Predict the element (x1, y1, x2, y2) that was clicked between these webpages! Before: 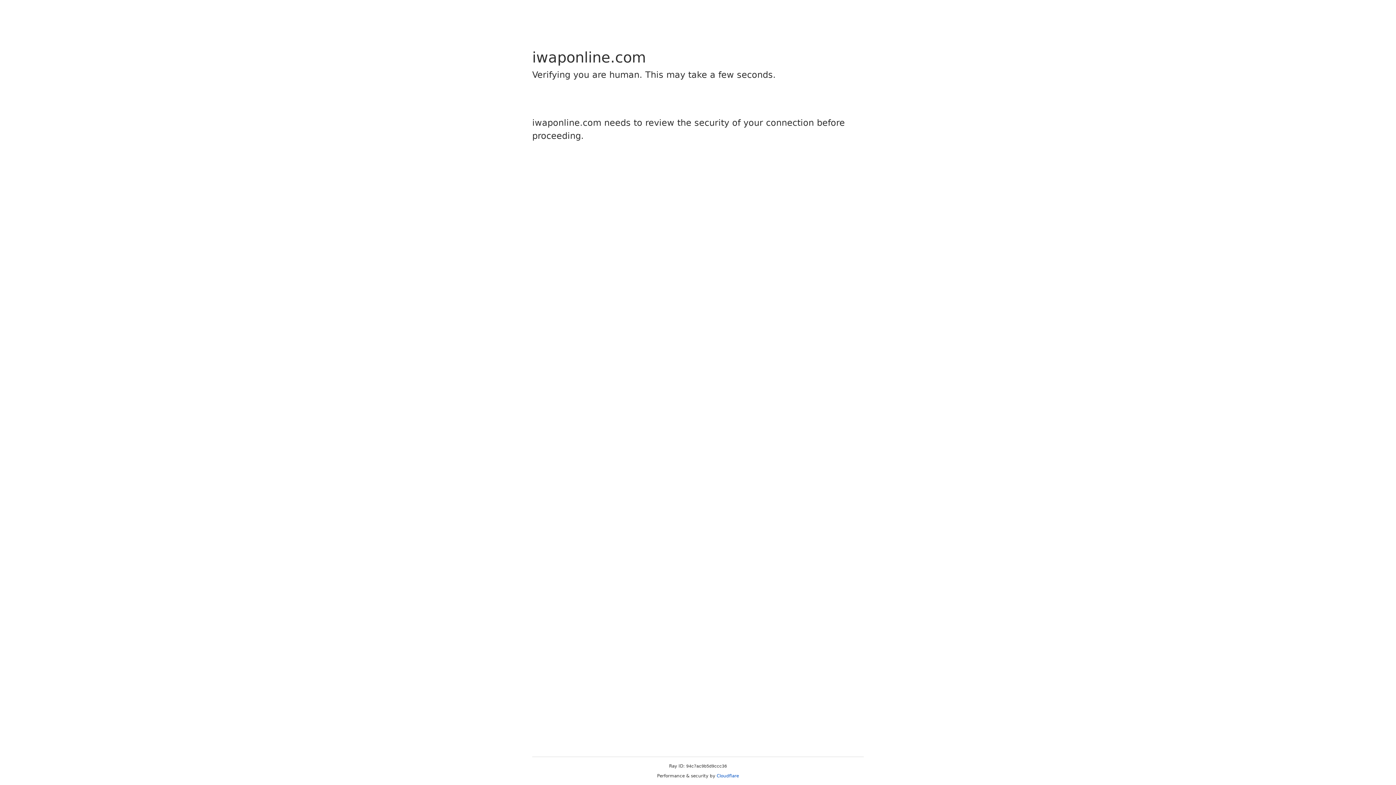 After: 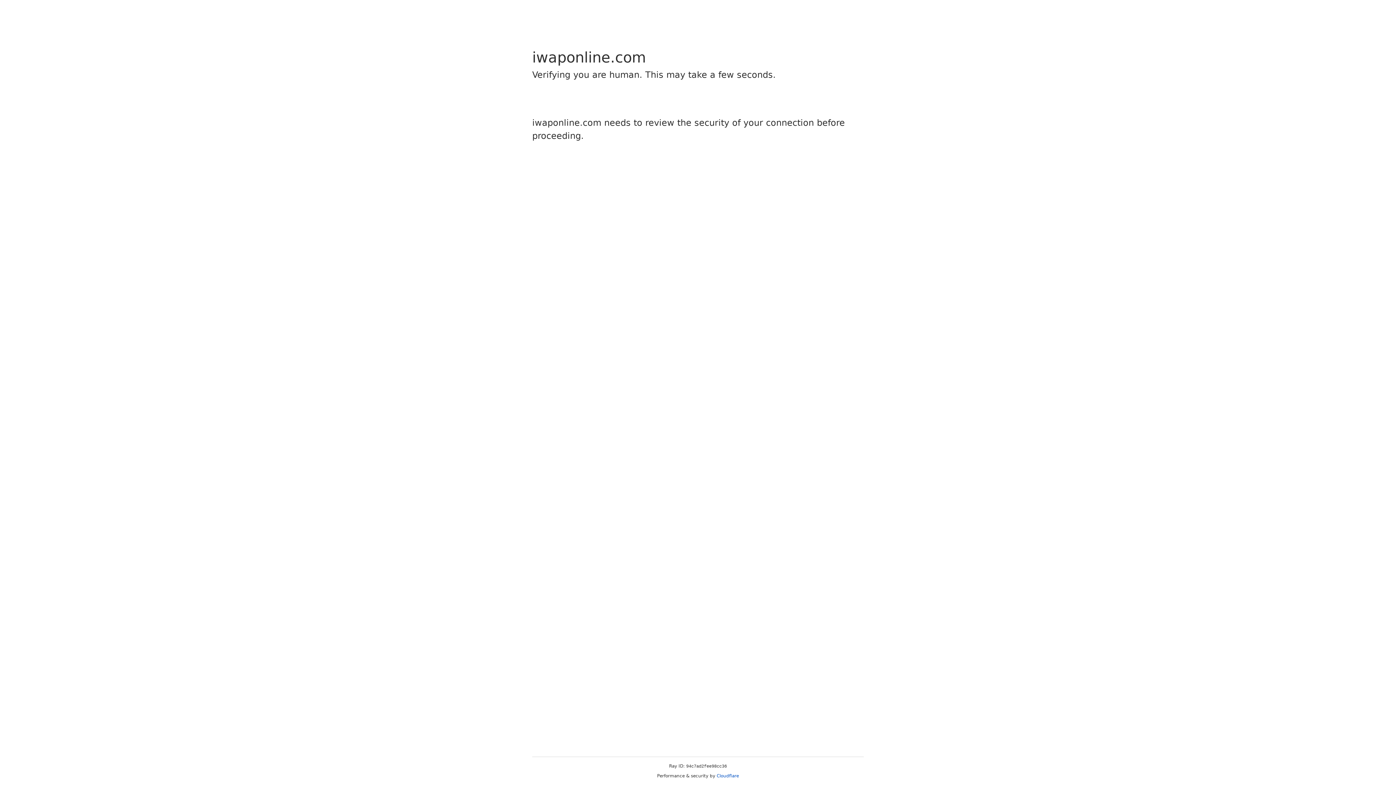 Action: label: Cloudflare bbox: (716, 773, 739, 778)